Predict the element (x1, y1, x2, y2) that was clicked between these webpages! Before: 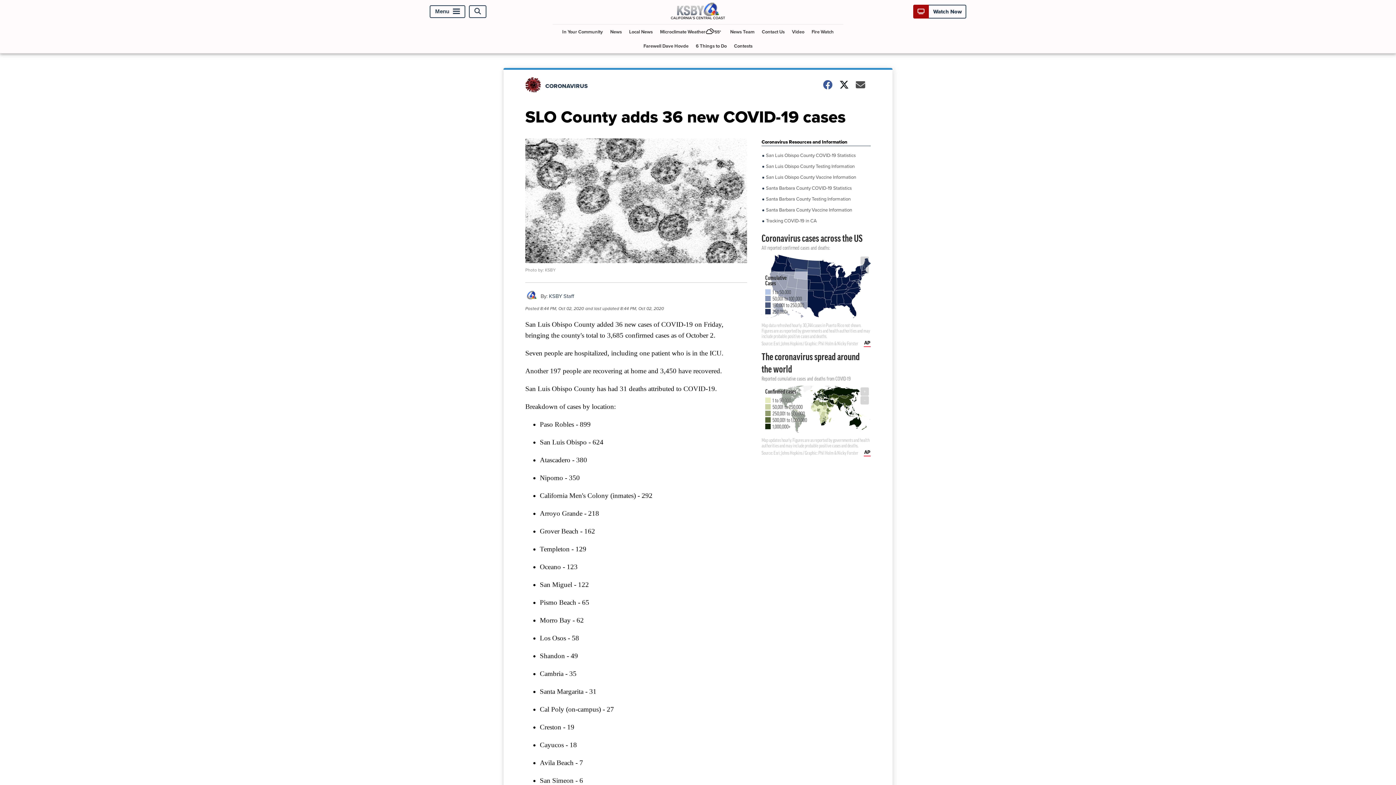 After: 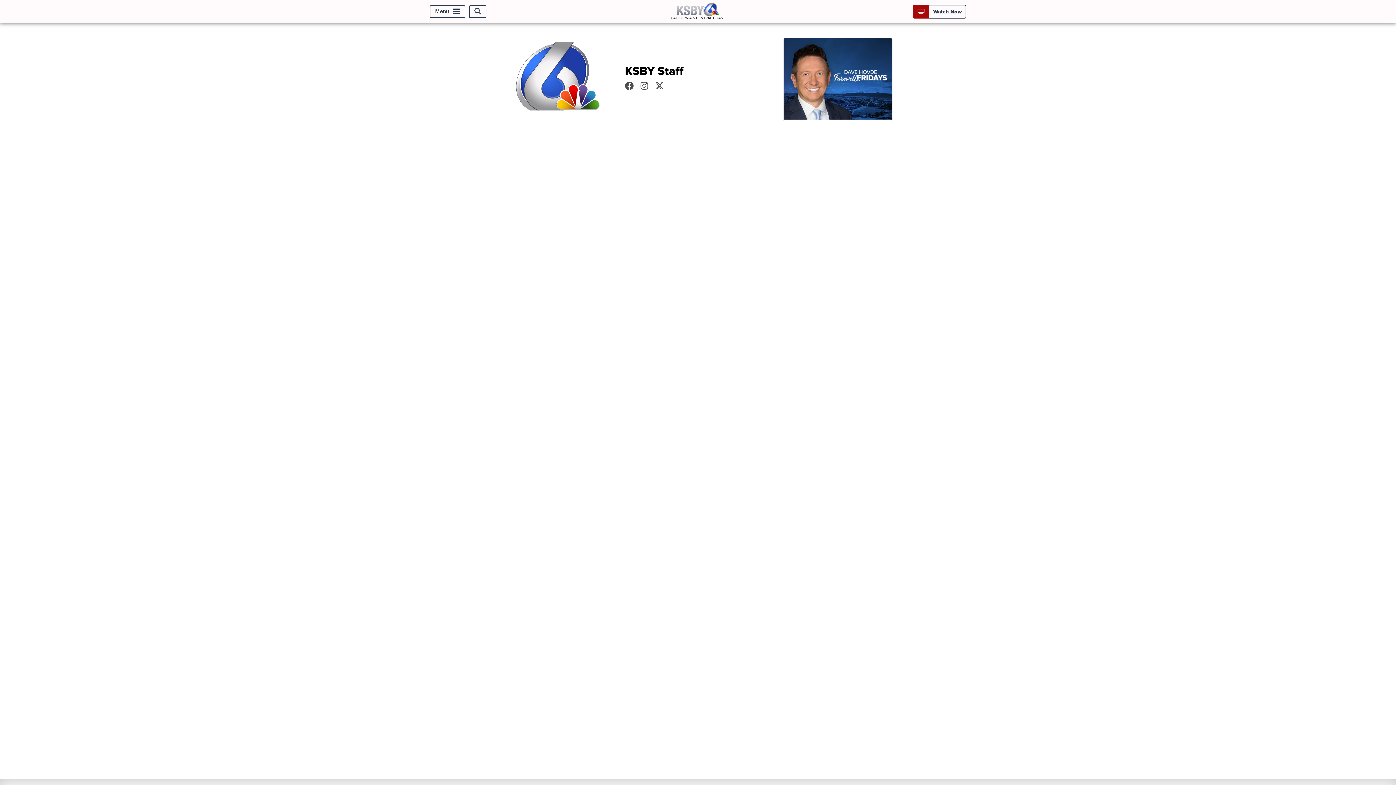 Action: label: KSBY Staff bbox: (549, 292, 574, 300)